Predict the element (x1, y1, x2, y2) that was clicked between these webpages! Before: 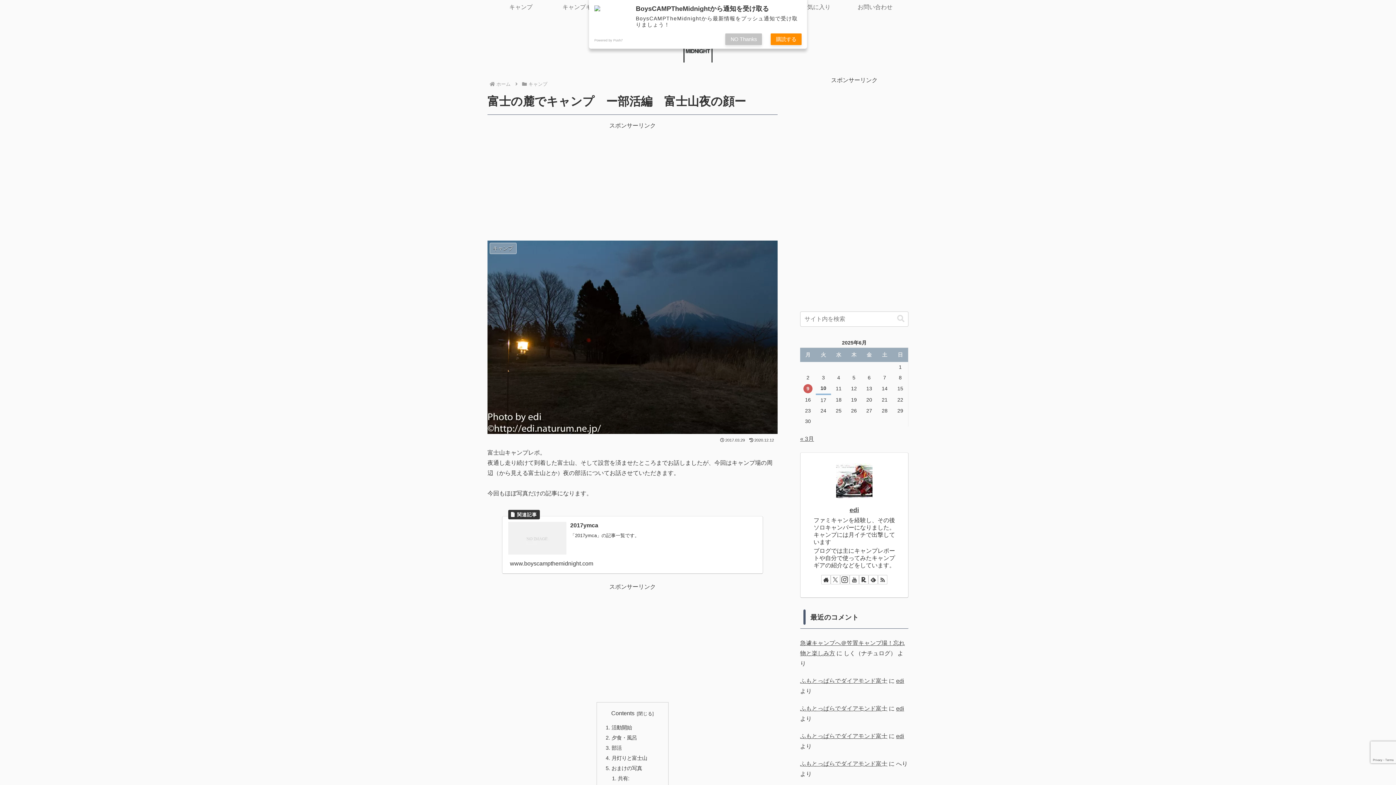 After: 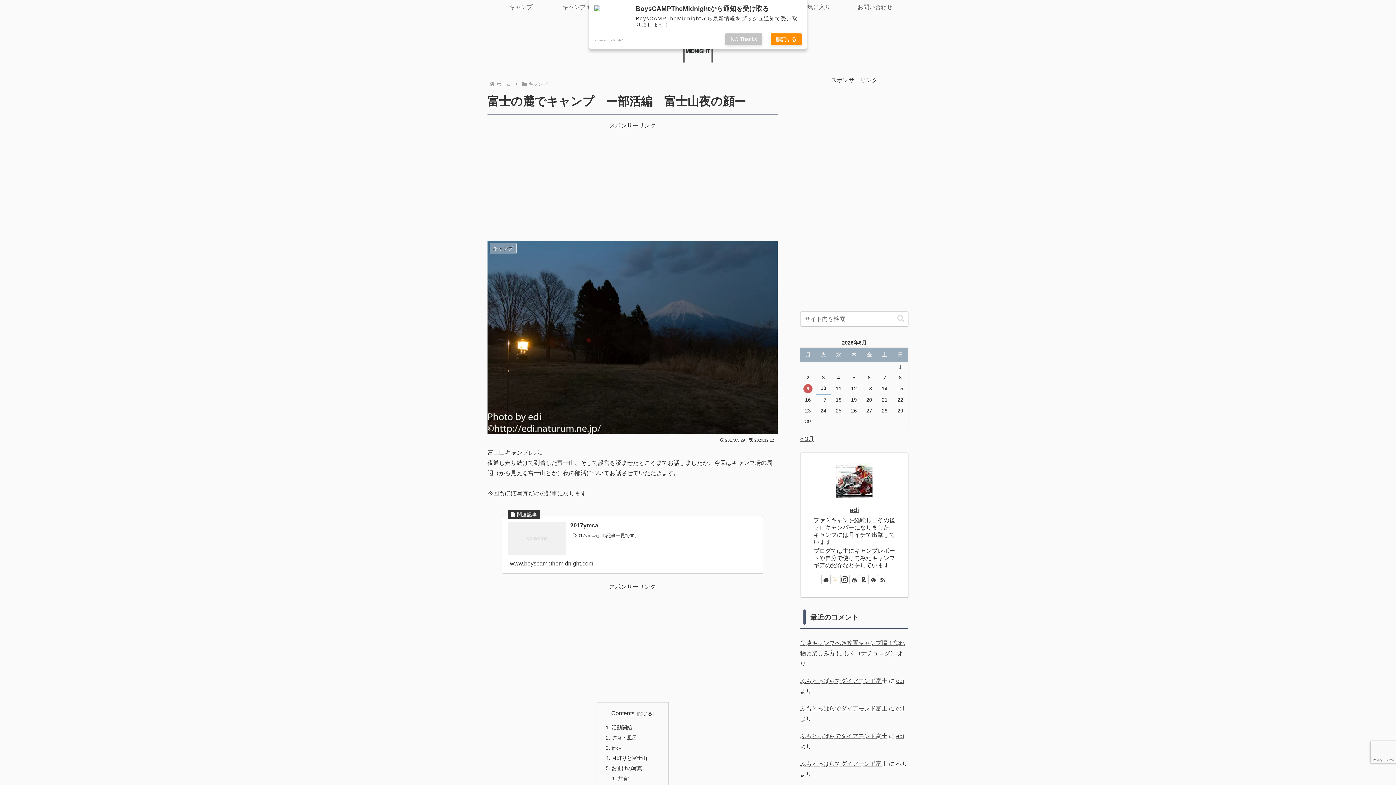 Action: label: Xをフォロー bbox: (830, 575, 840, 584)